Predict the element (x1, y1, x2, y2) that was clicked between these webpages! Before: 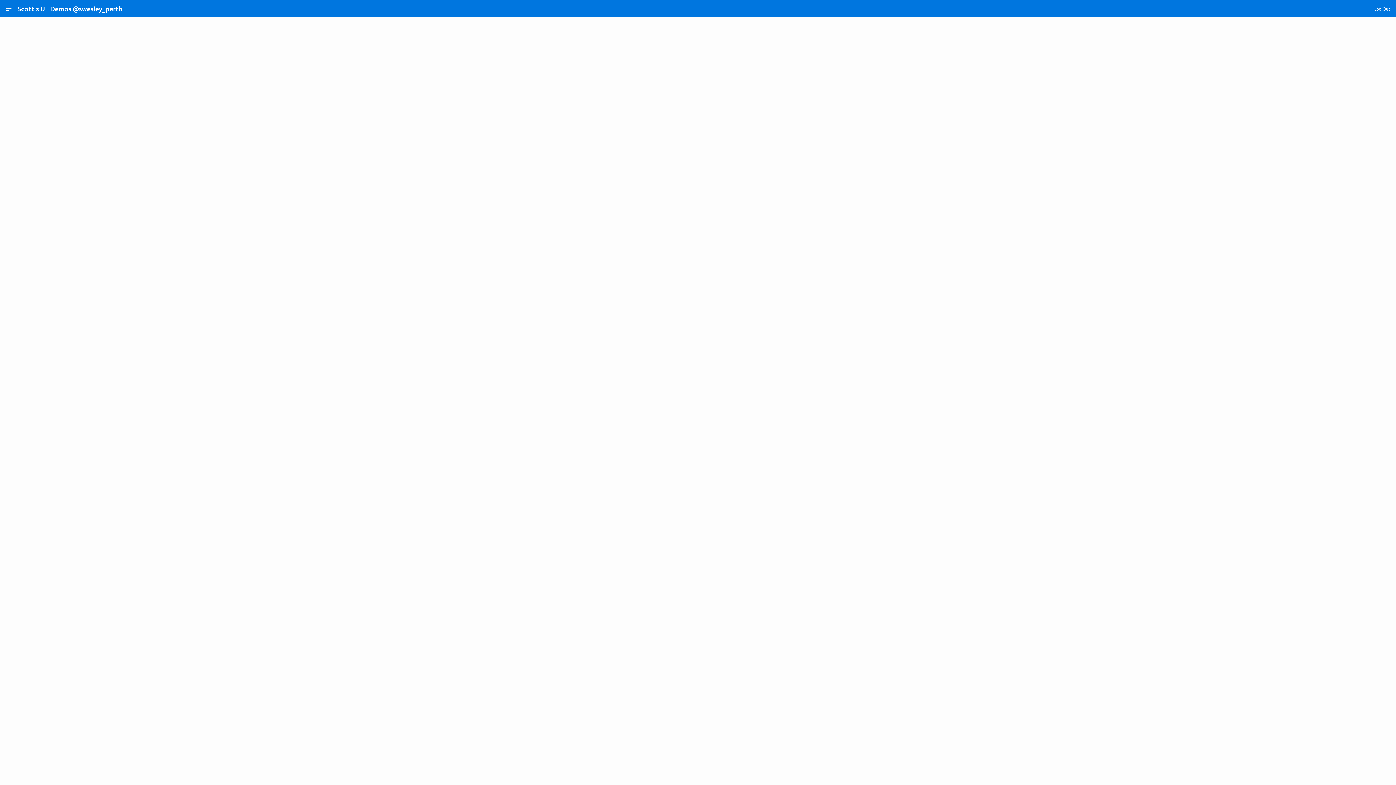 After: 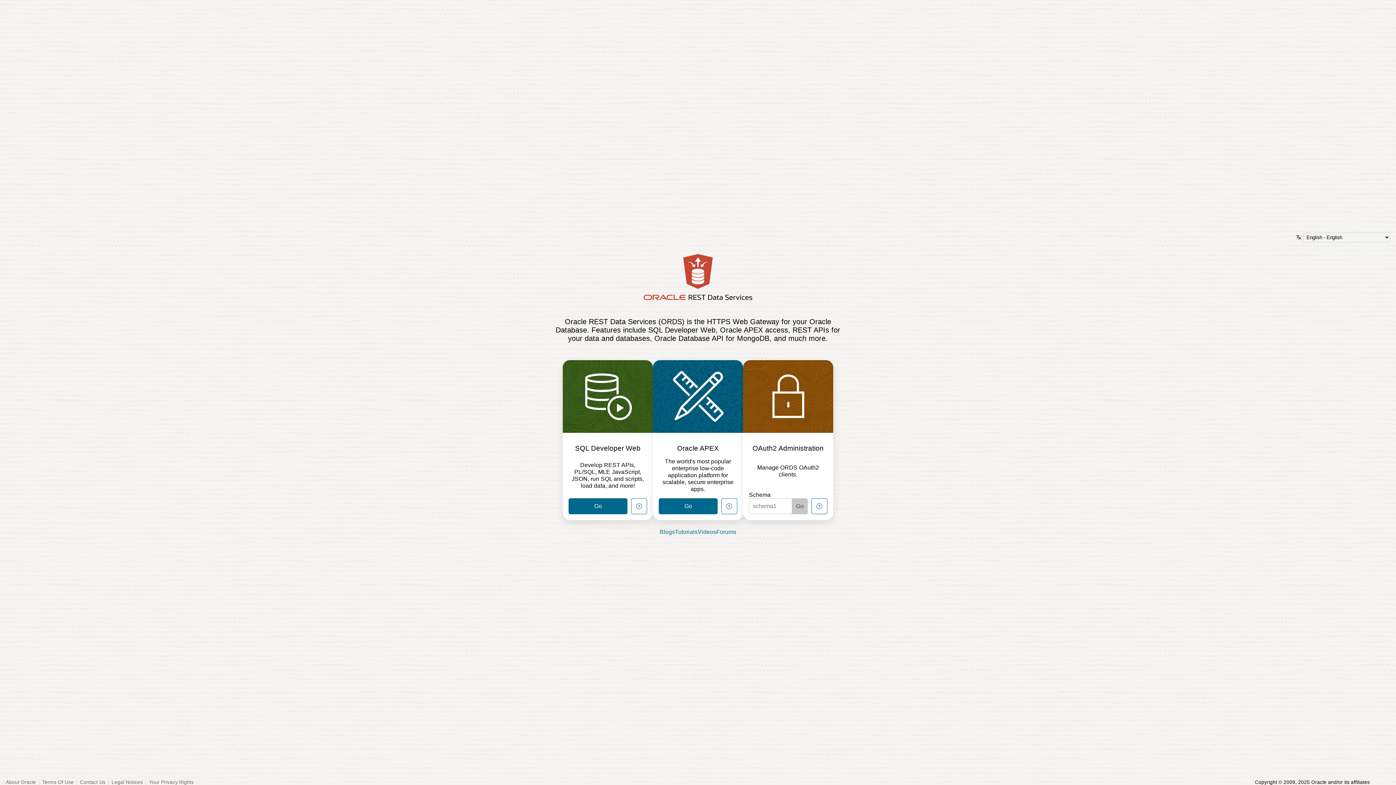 Action: bbox: (1376, 747, 1390, 762)